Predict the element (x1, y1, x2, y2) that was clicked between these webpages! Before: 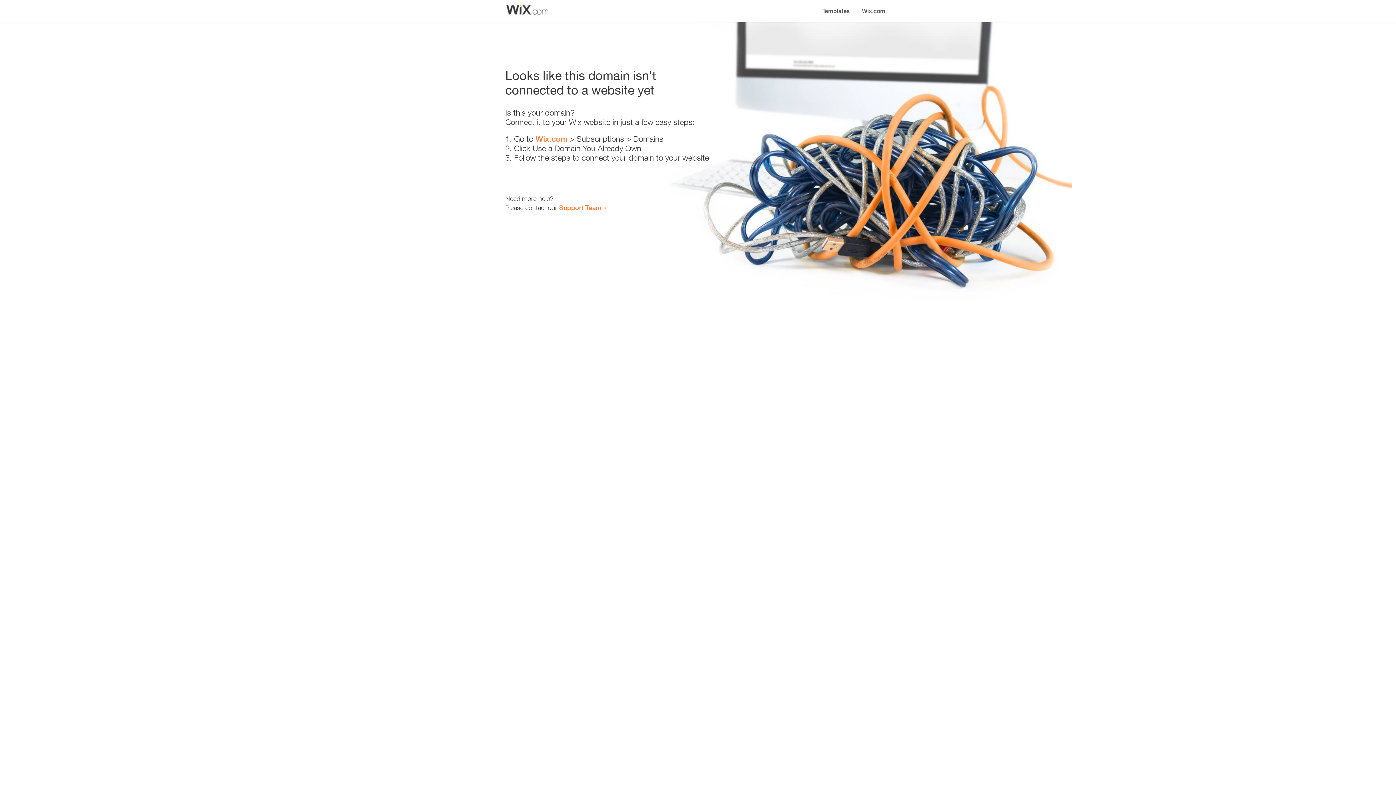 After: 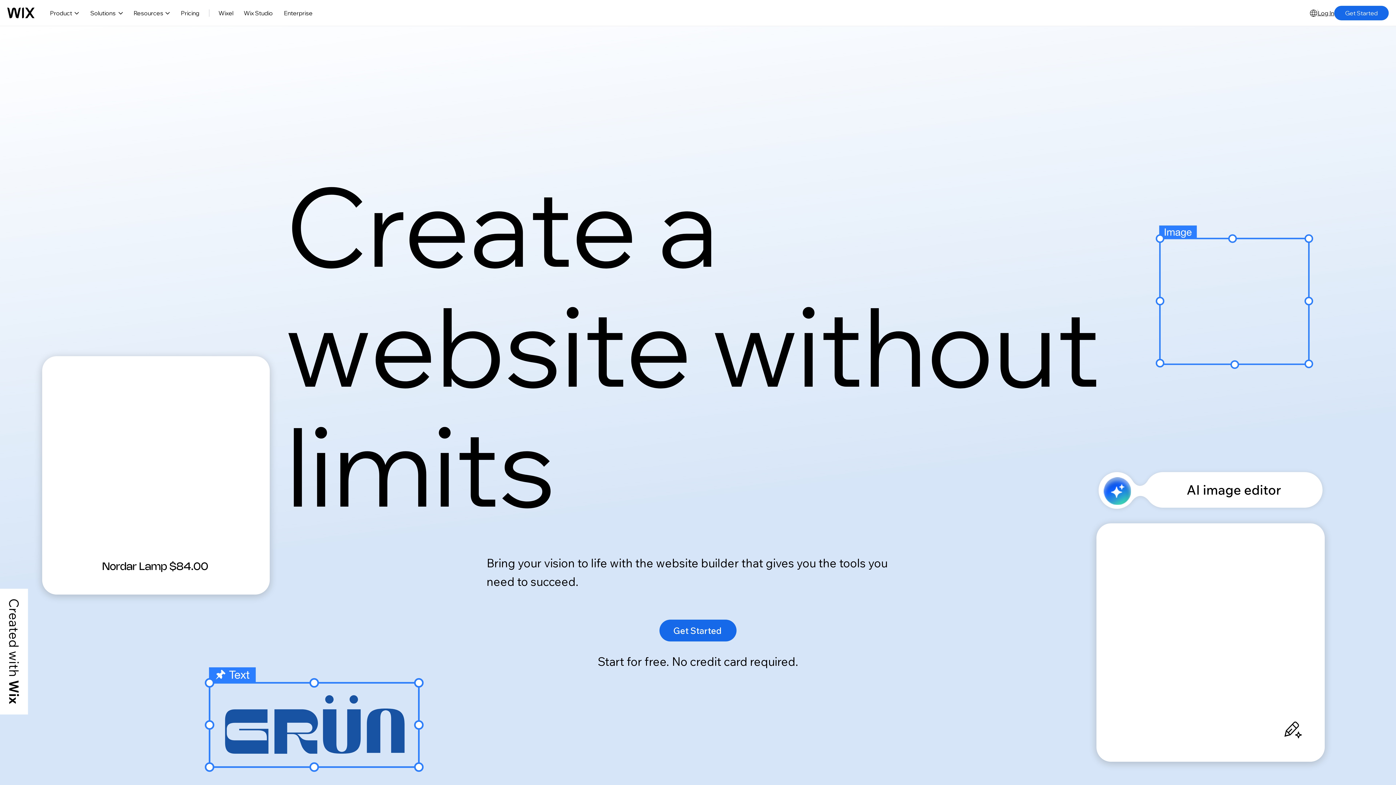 Action: label: Wix.com bbox: (856, 0, 890, 14)